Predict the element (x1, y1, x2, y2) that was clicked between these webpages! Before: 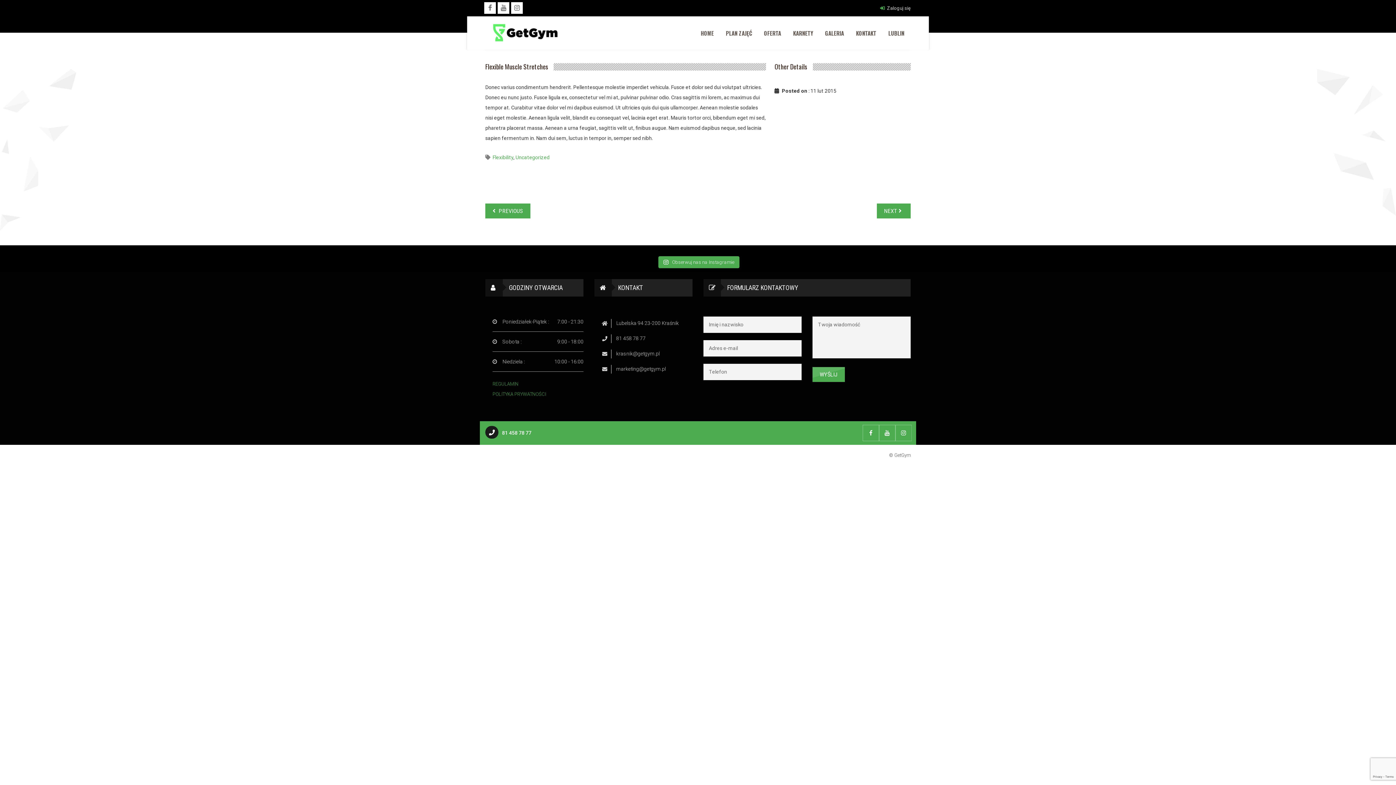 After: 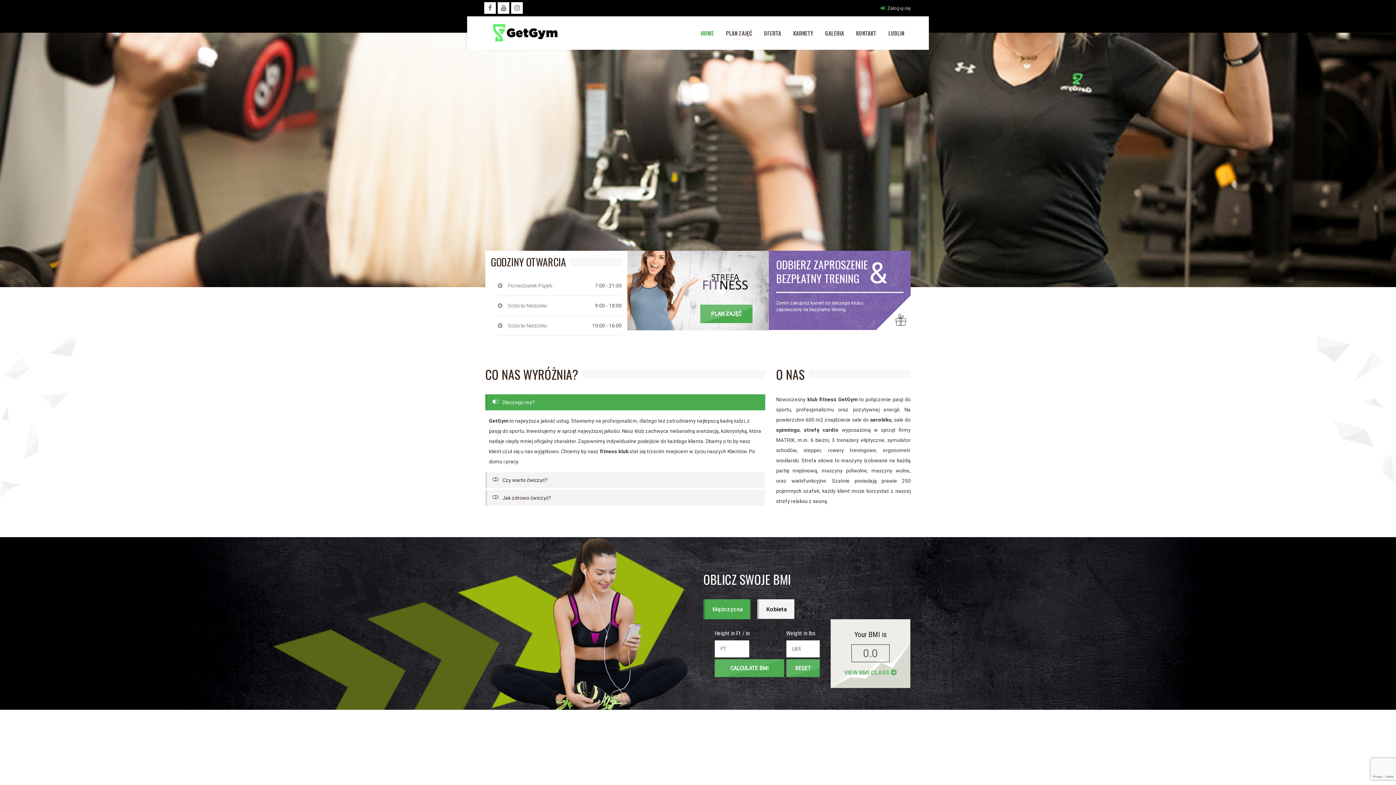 Action: label: HOME bbox: (700, 16, 714, 49)